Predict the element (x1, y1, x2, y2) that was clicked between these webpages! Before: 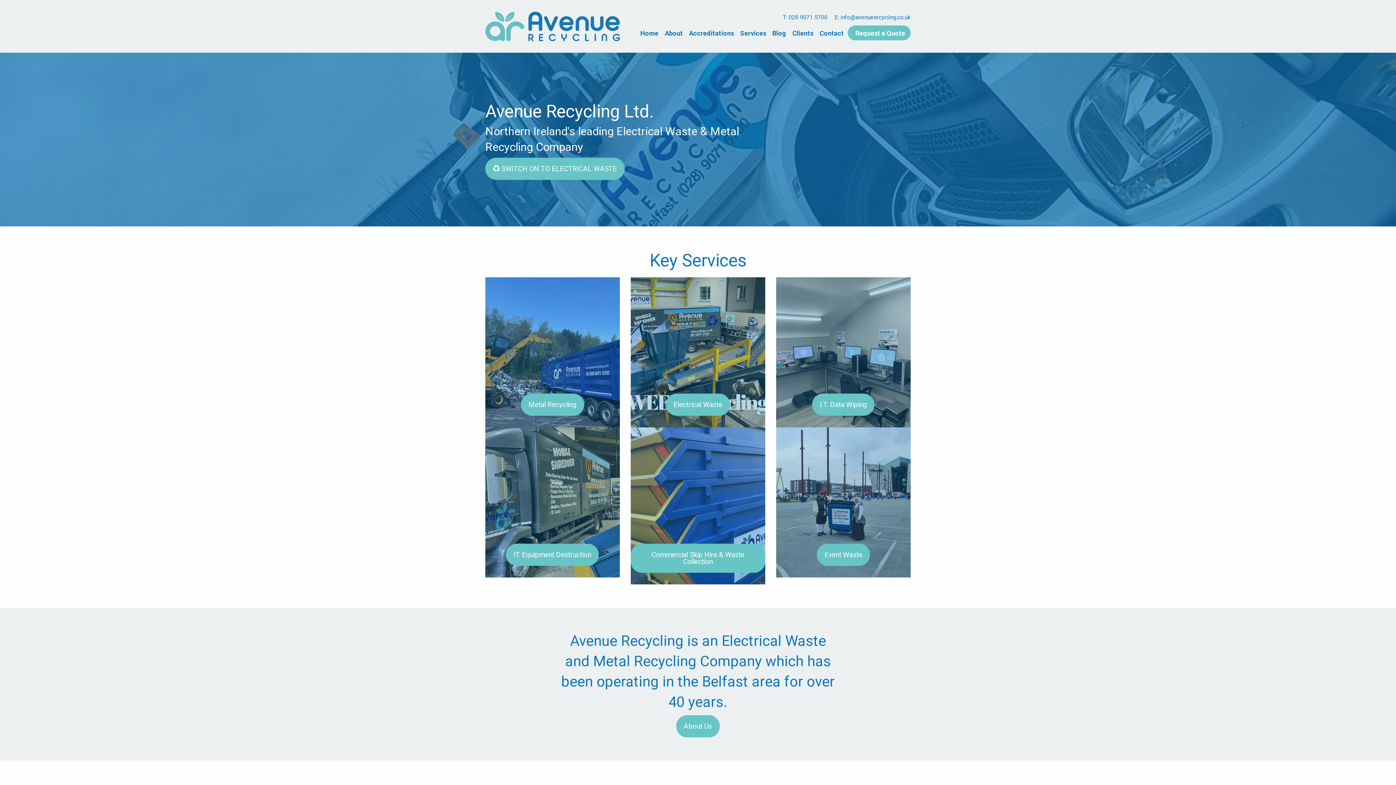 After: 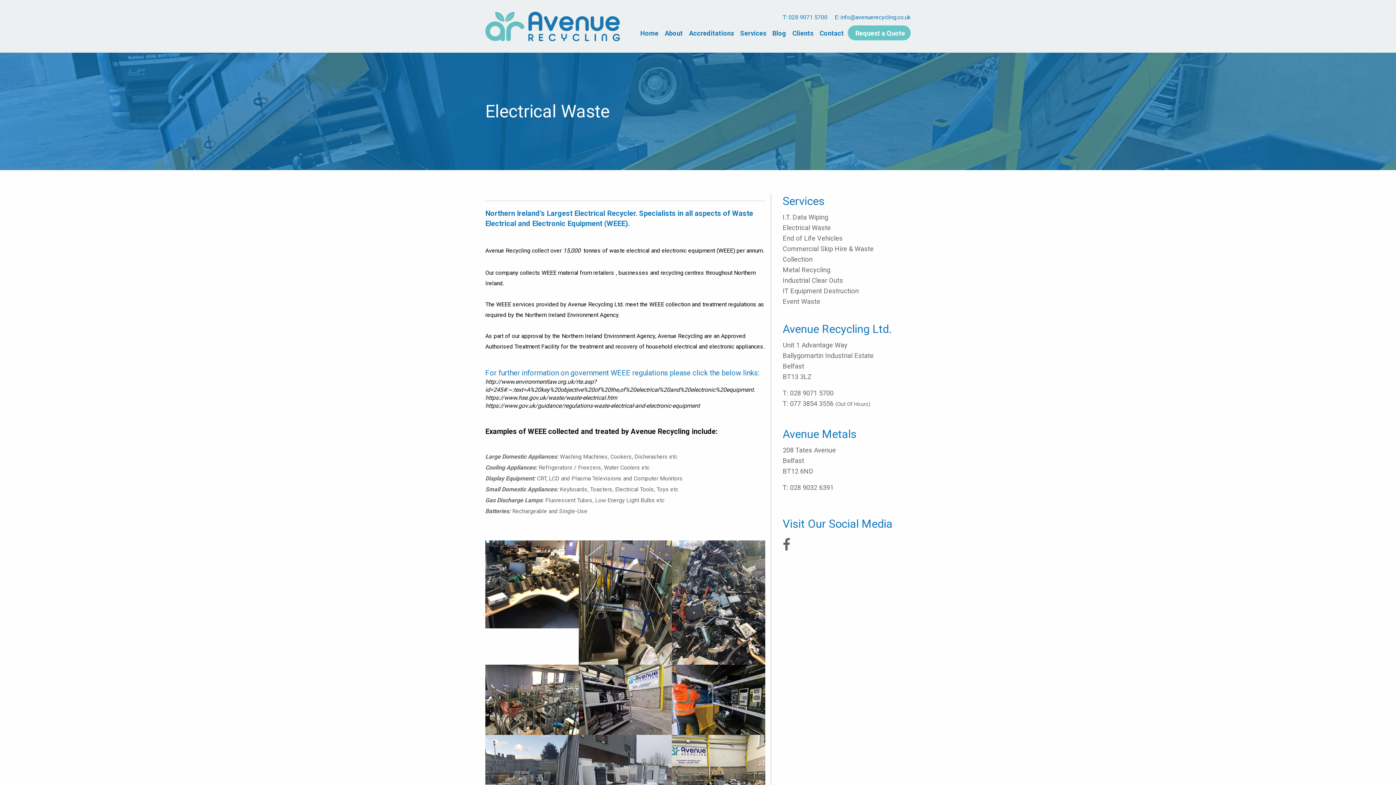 Action: label:  SWITCH ON TO ELECTRICAL WASTE bbox: (485, 157, 624, 180)